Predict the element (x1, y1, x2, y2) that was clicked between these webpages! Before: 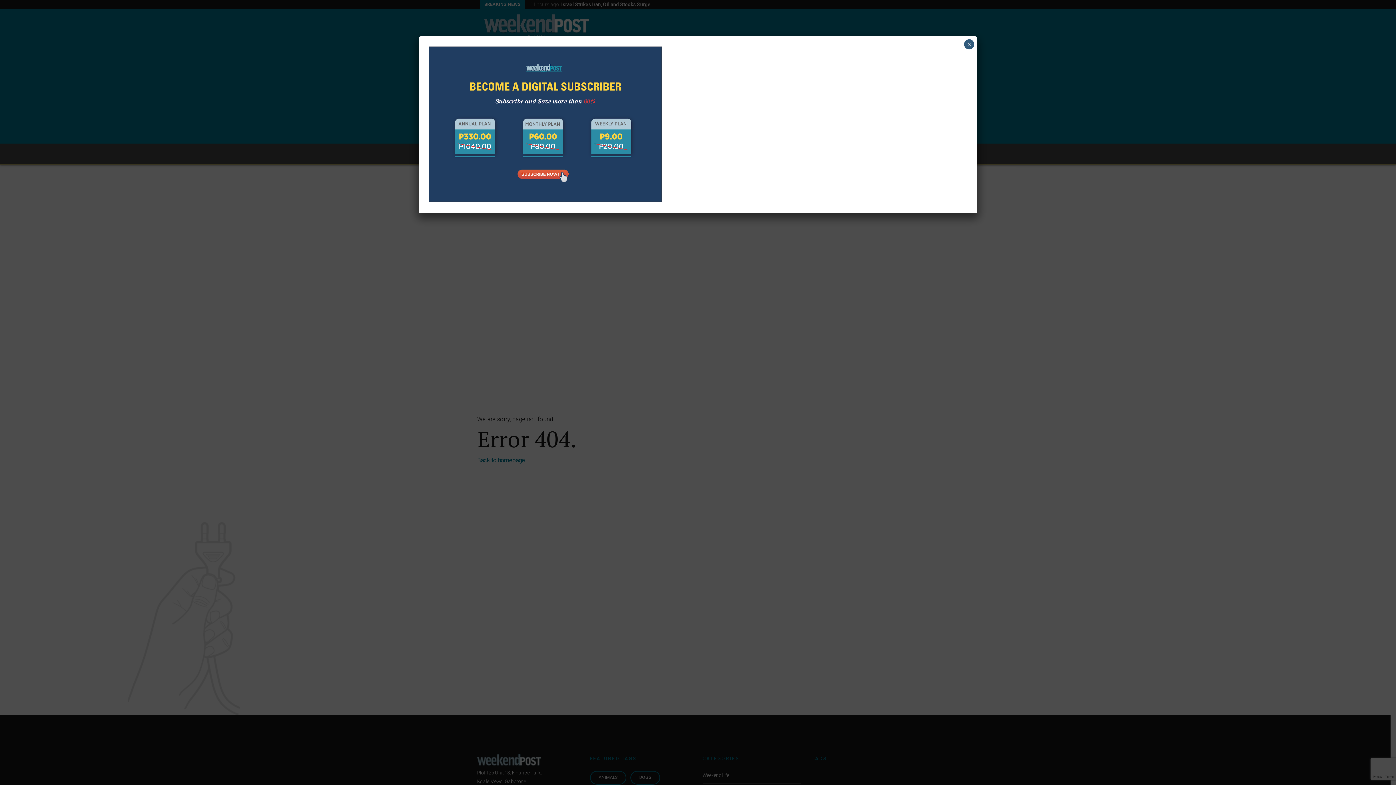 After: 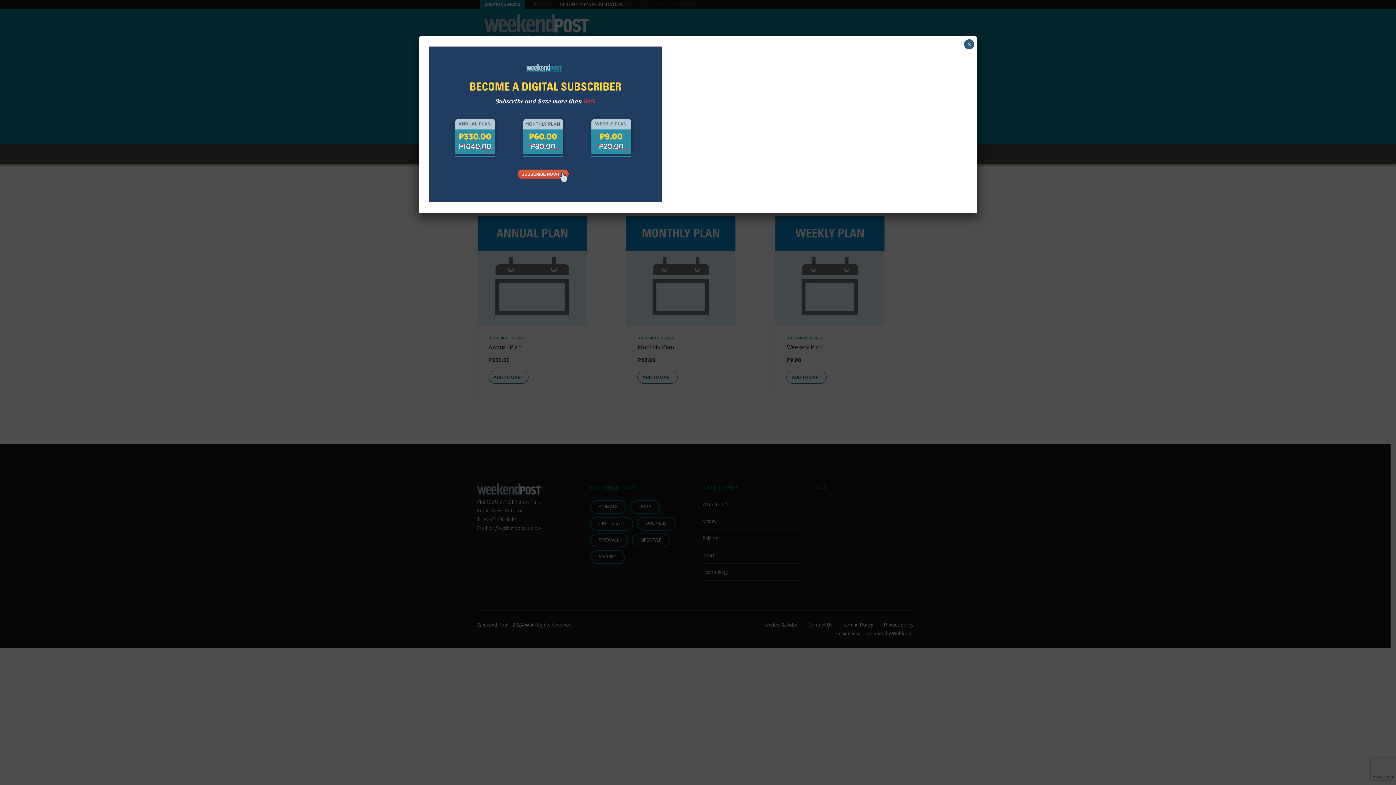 Action: bbox: (429, 196, 661, 203)